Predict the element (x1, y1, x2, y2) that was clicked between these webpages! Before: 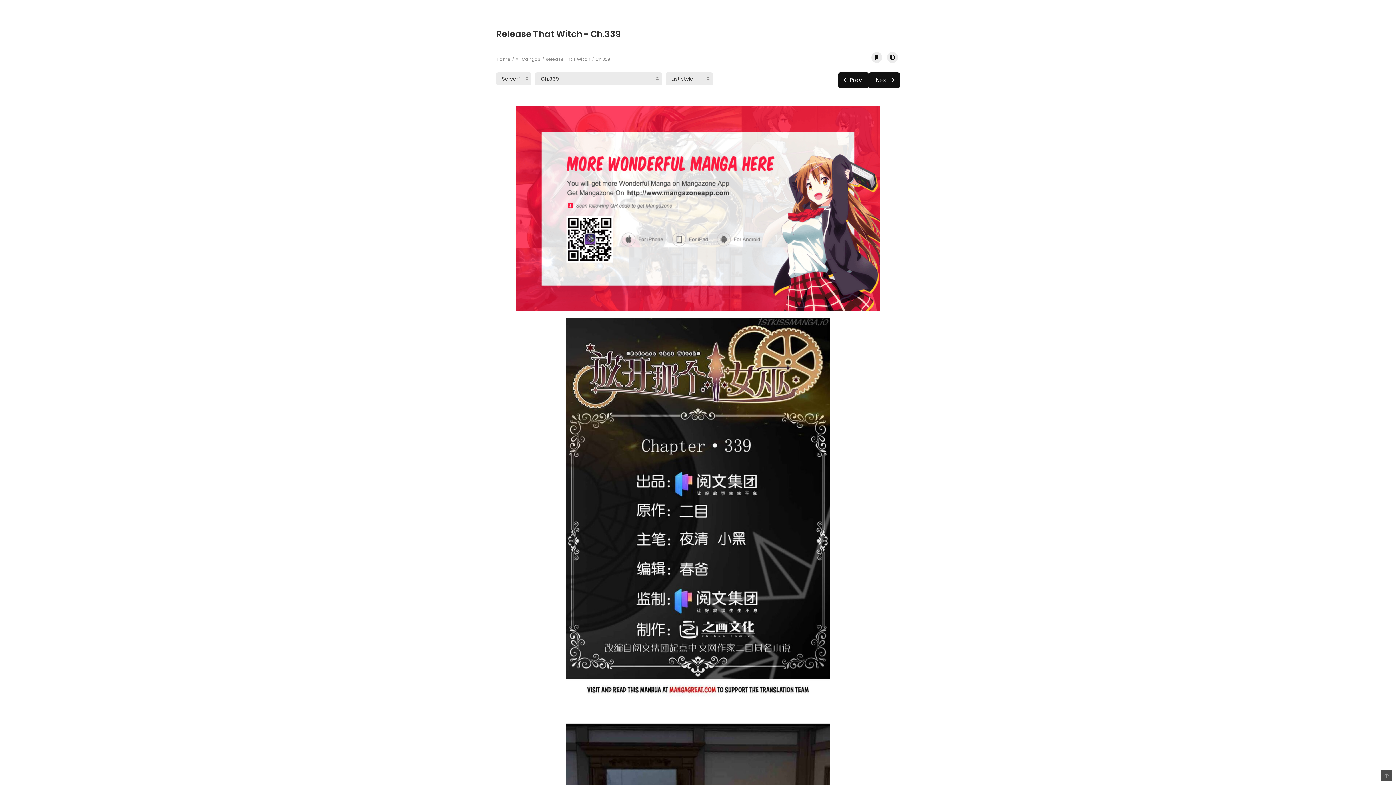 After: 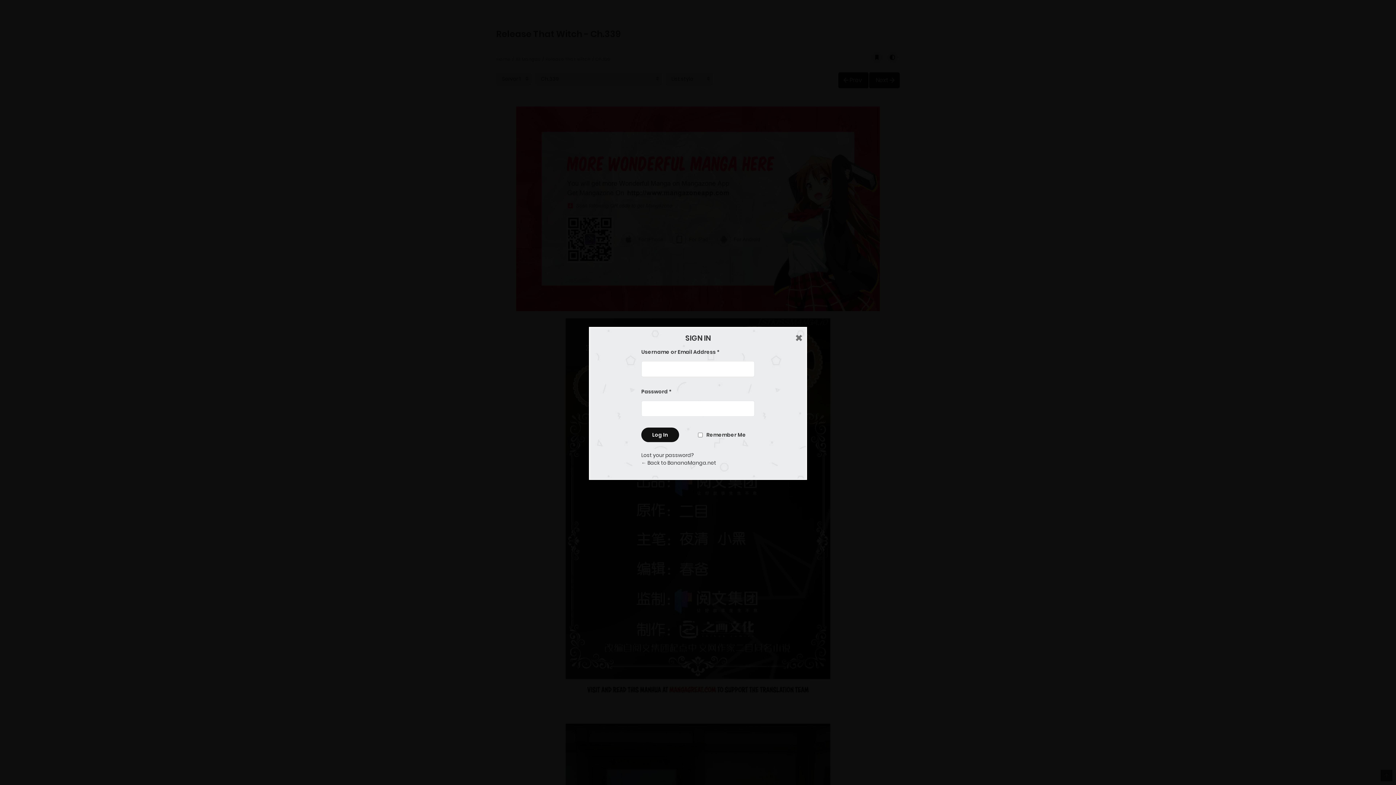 Action: bbox: (871, 52, 882, 62)